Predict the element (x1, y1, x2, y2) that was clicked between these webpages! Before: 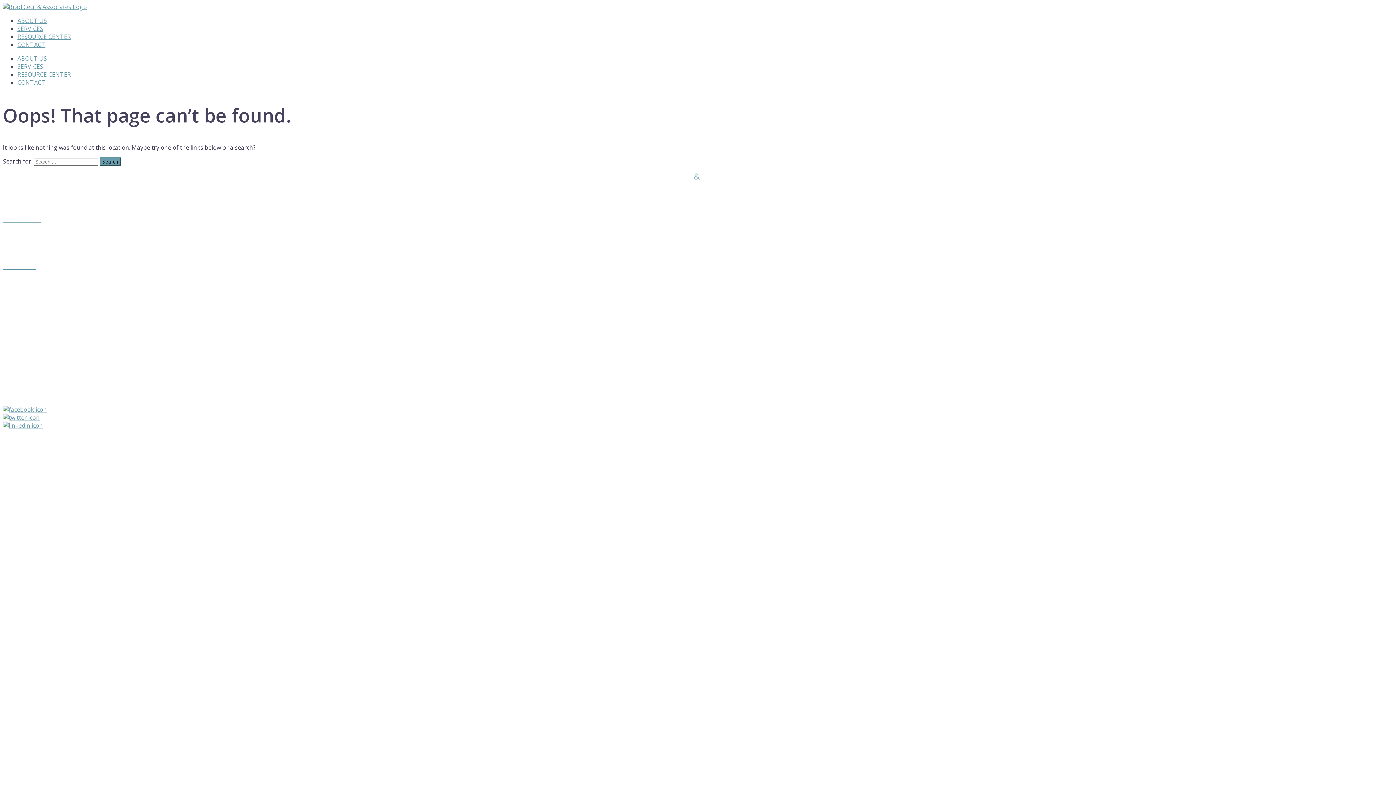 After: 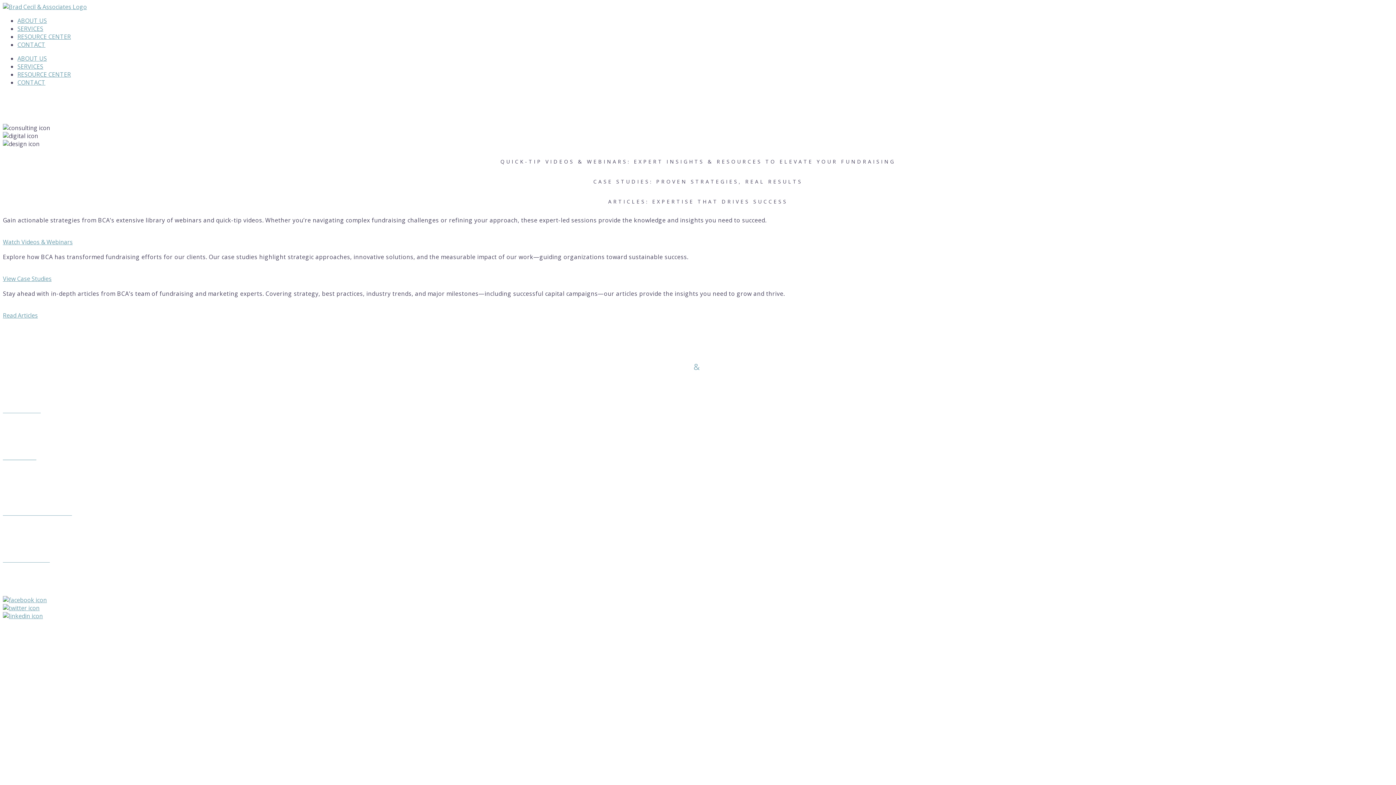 Action: label: RESOURCE CENTER bbox: (17, 70, 70, 78)